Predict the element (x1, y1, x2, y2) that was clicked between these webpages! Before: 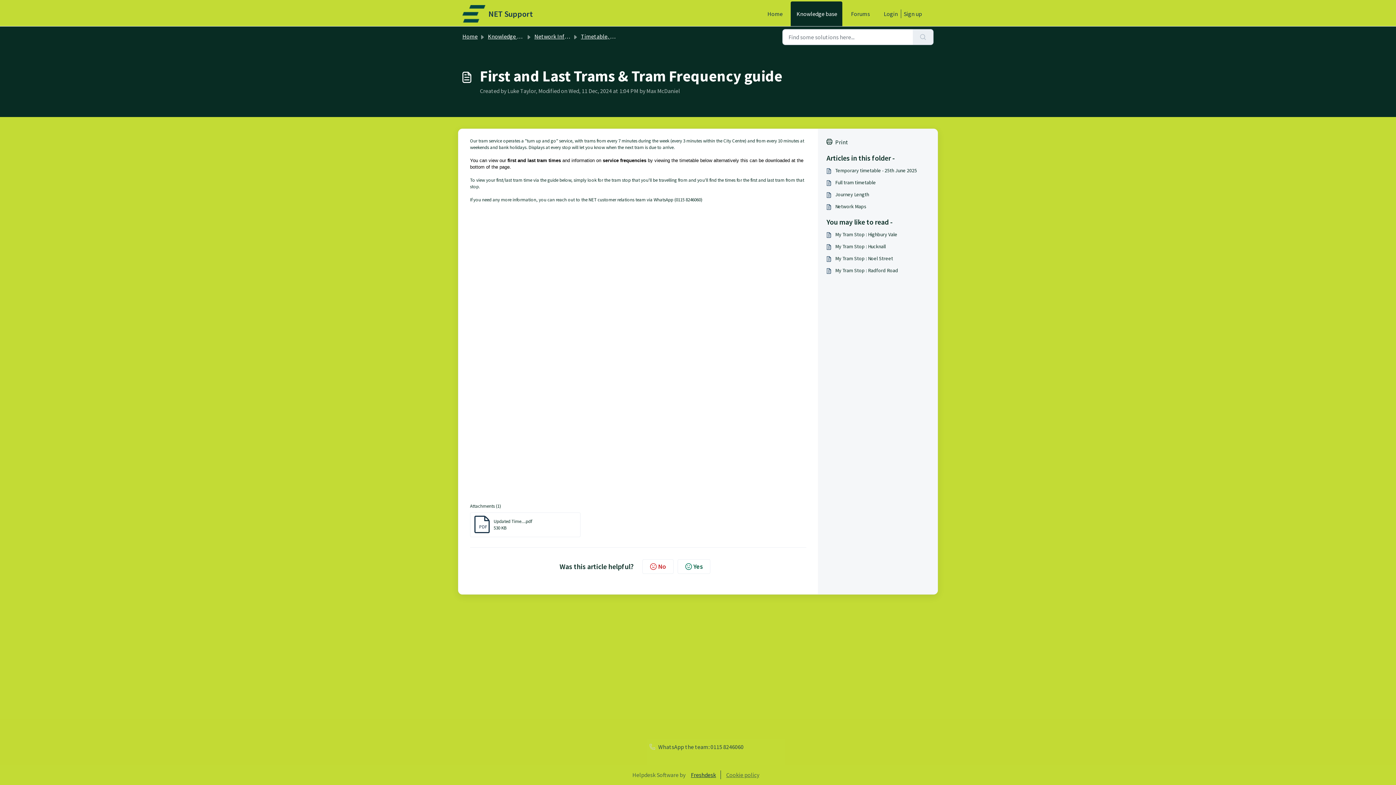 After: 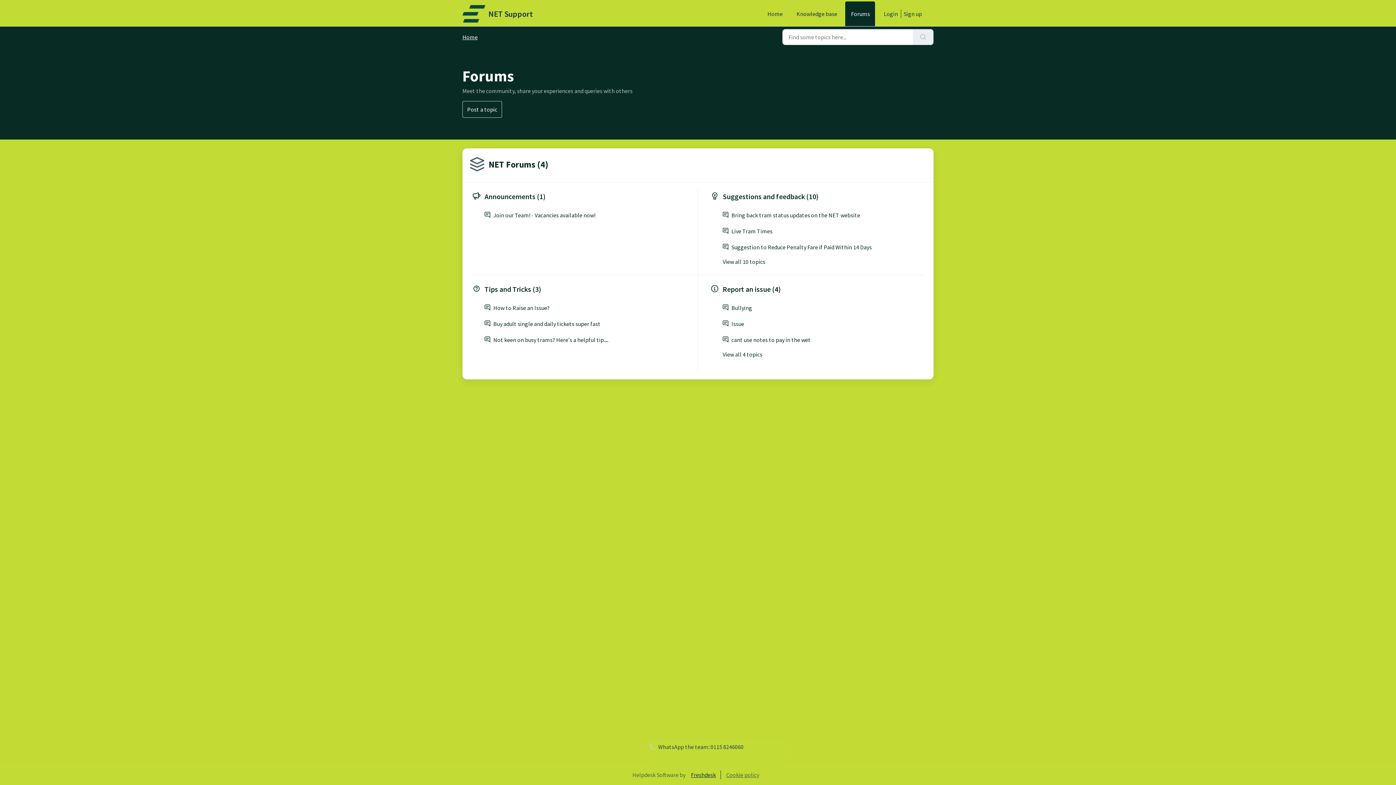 Action: label: Forums bbox: (845, 1, 875, 26)